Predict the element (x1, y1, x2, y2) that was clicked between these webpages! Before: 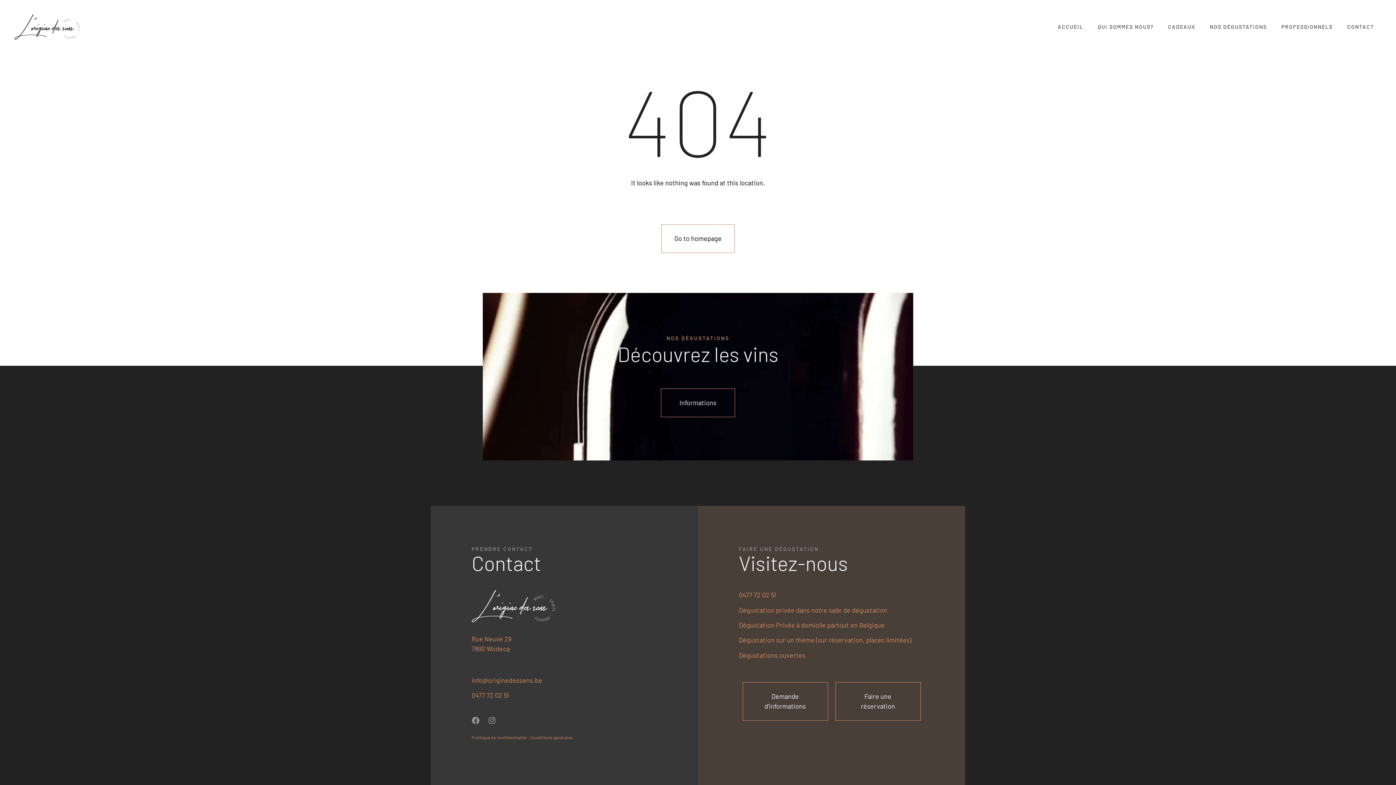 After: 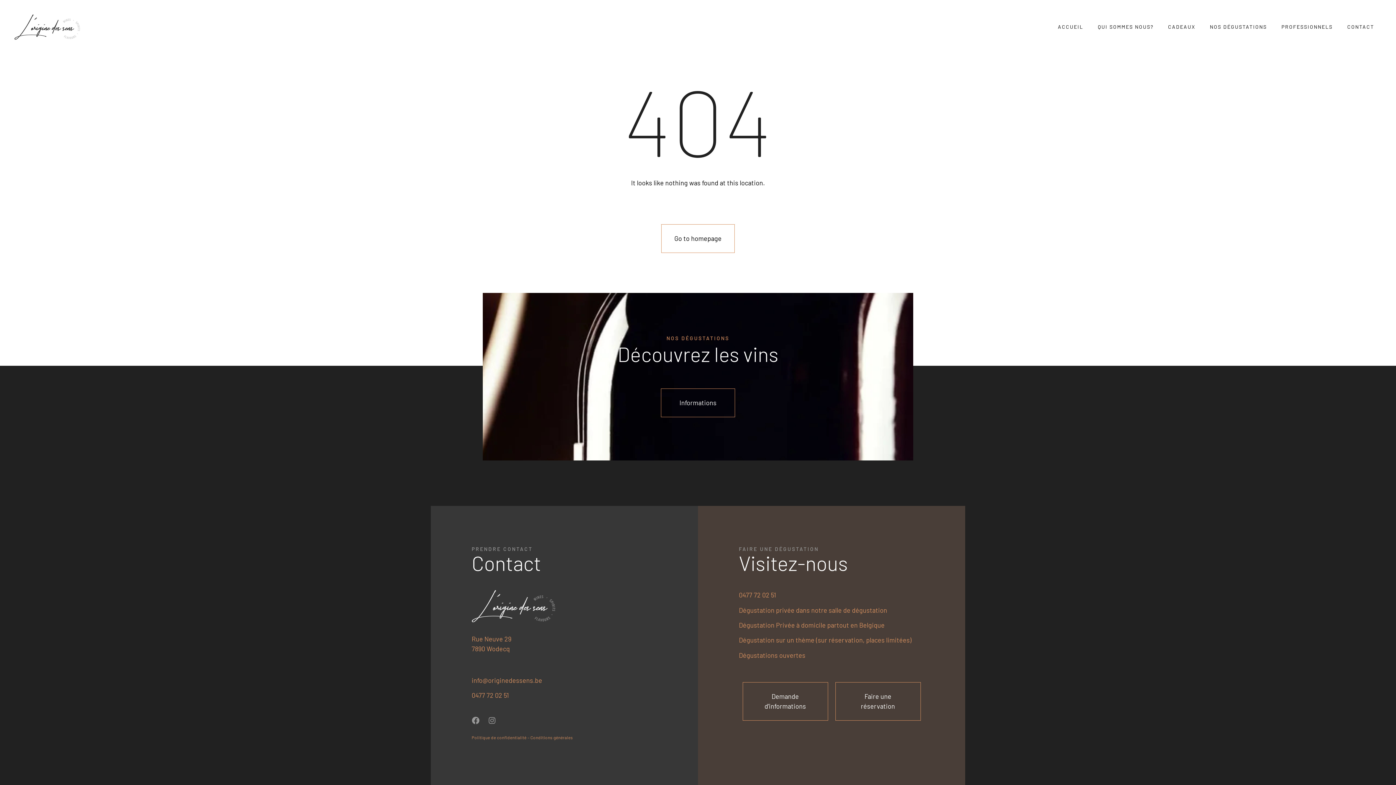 Action: label: 0477 72 02 51 bbox: (739, 591, 776, 599)